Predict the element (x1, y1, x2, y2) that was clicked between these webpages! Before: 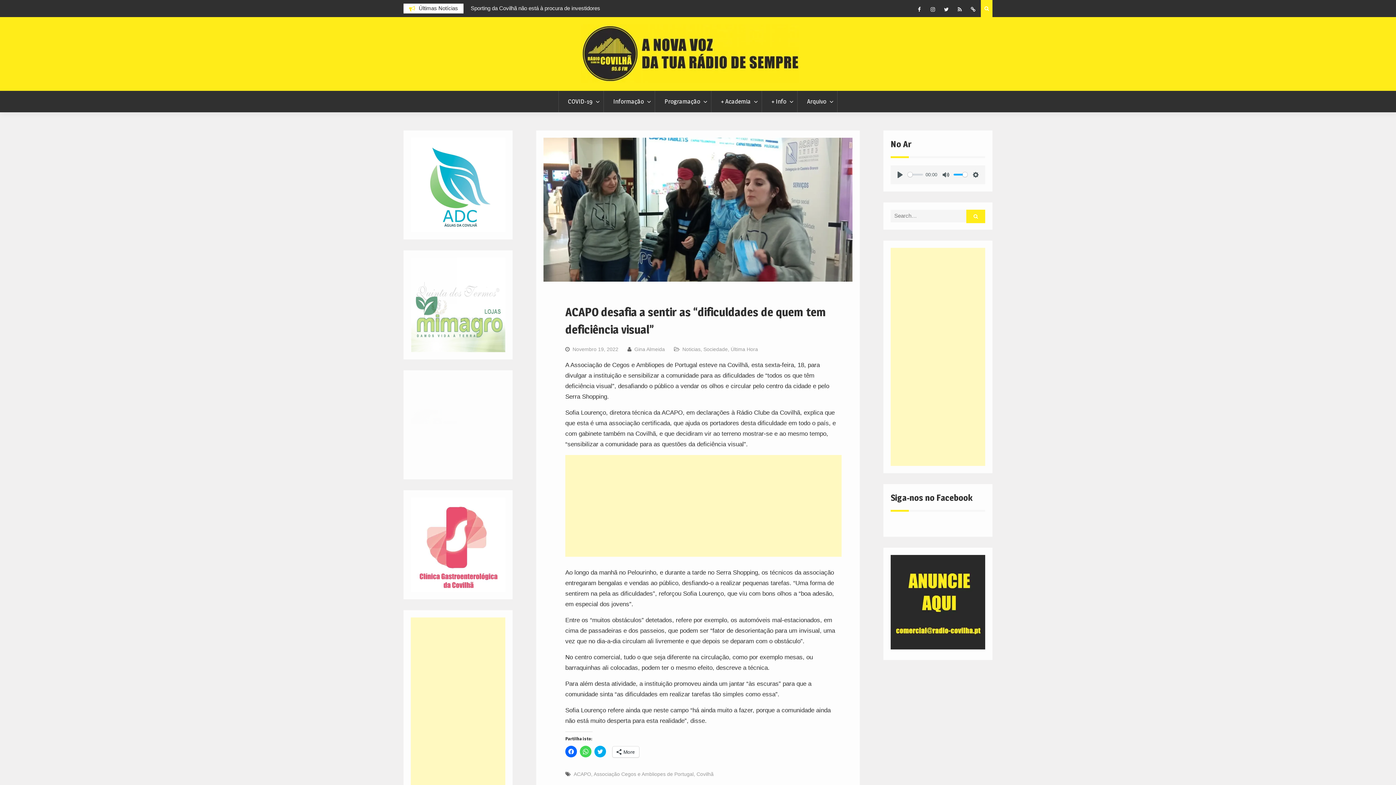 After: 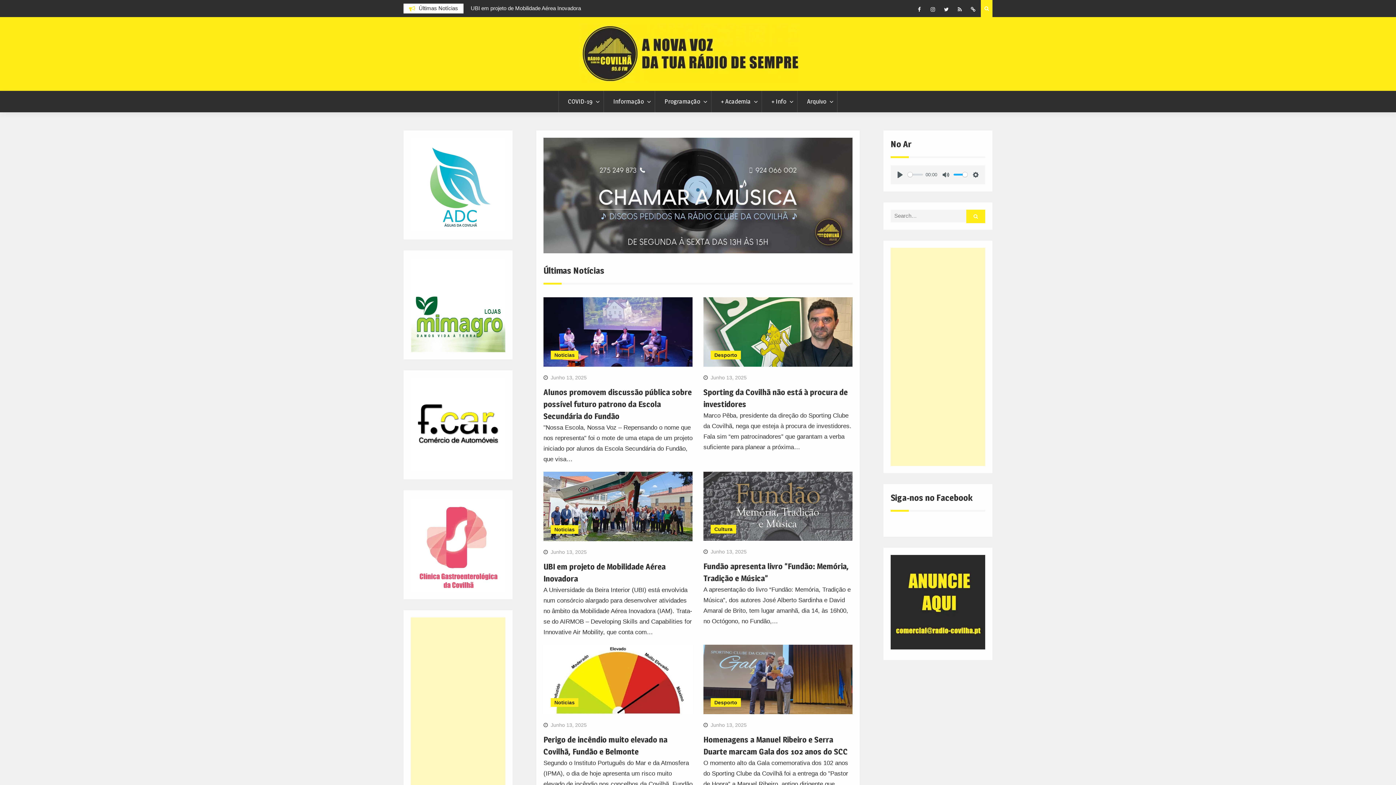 Action: label: Gina Almeida bbox: (634, 346, 665, 352)